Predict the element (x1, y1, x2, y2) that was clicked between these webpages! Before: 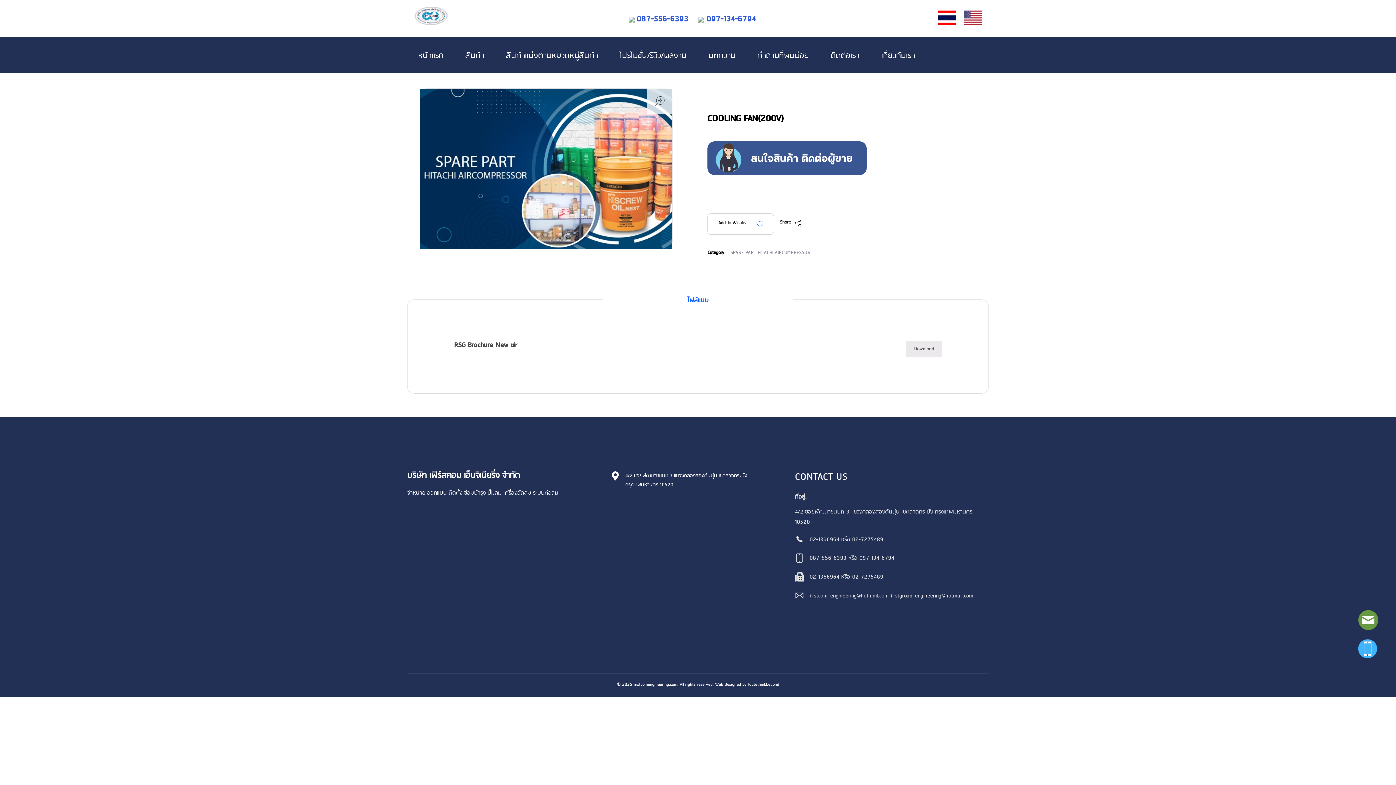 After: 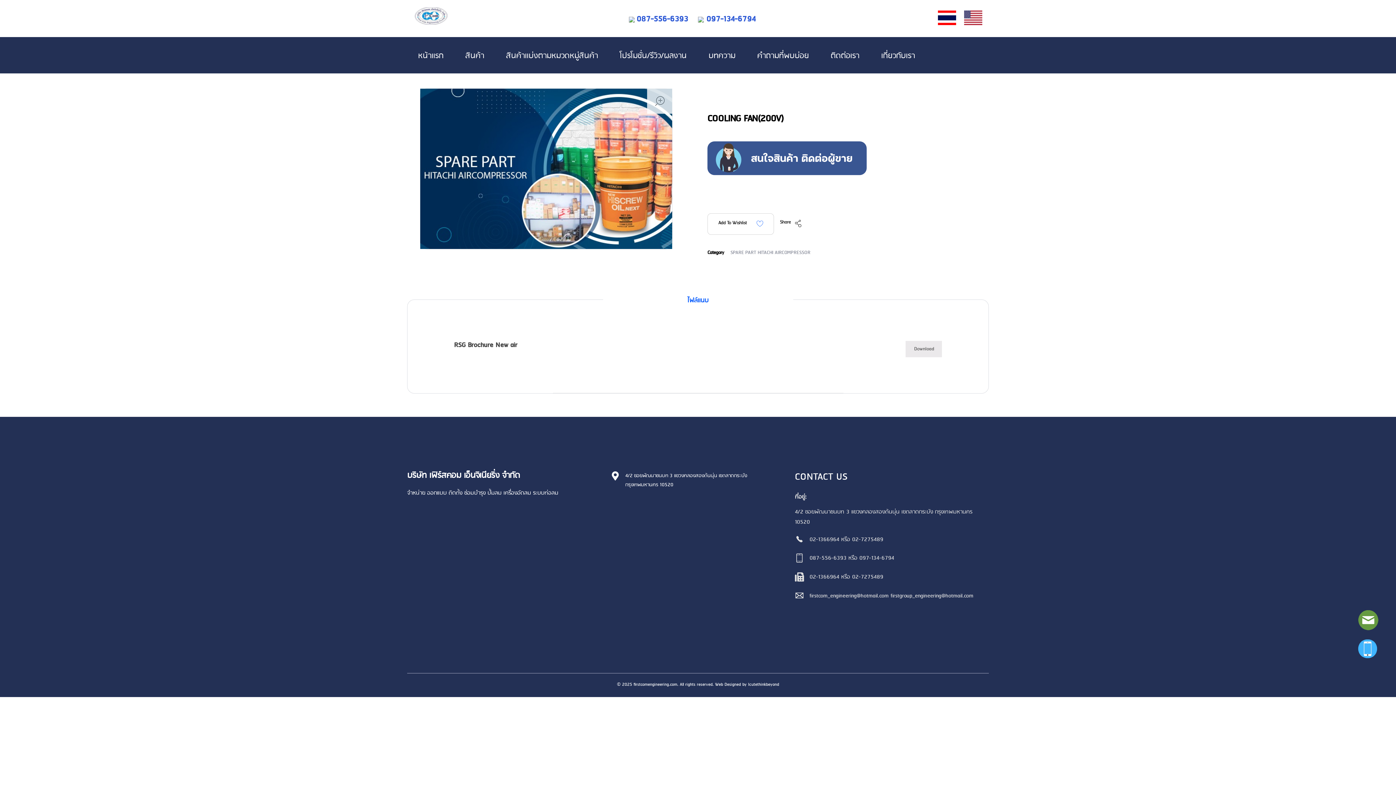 Action: label: 097-134-6794 bbox: (859, 553, 894, 563)